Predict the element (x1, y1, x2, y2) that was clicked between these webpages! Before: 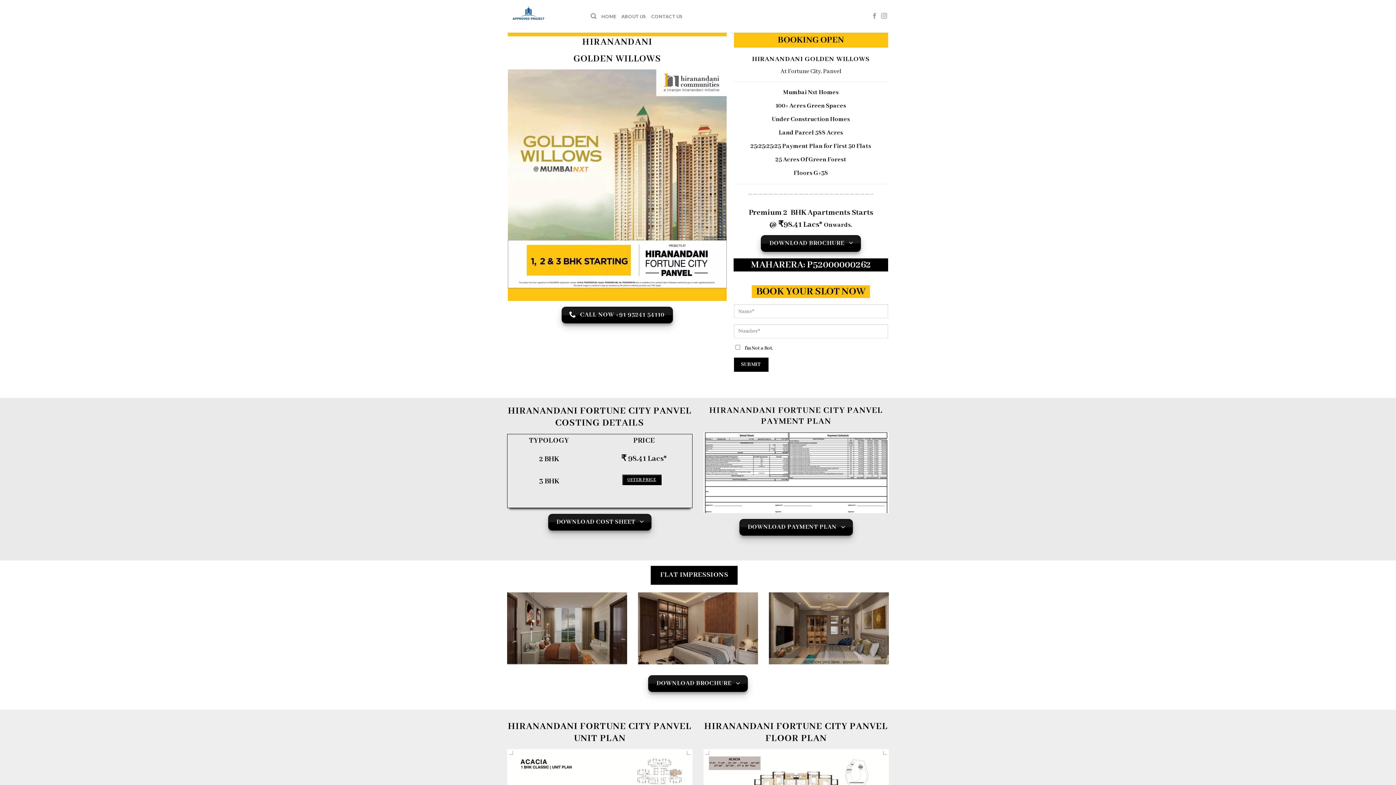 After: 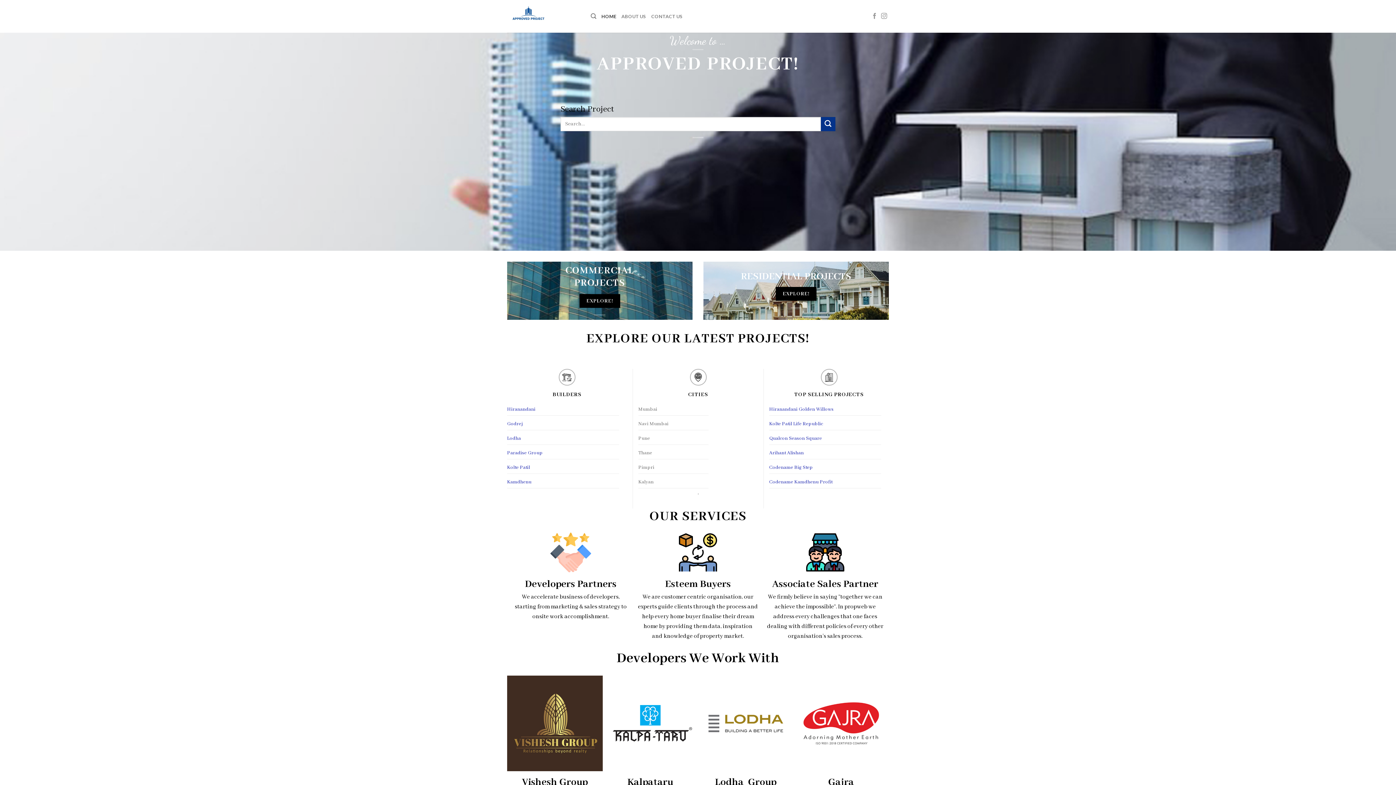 Action: bbox: (507, 0, 580, 32)